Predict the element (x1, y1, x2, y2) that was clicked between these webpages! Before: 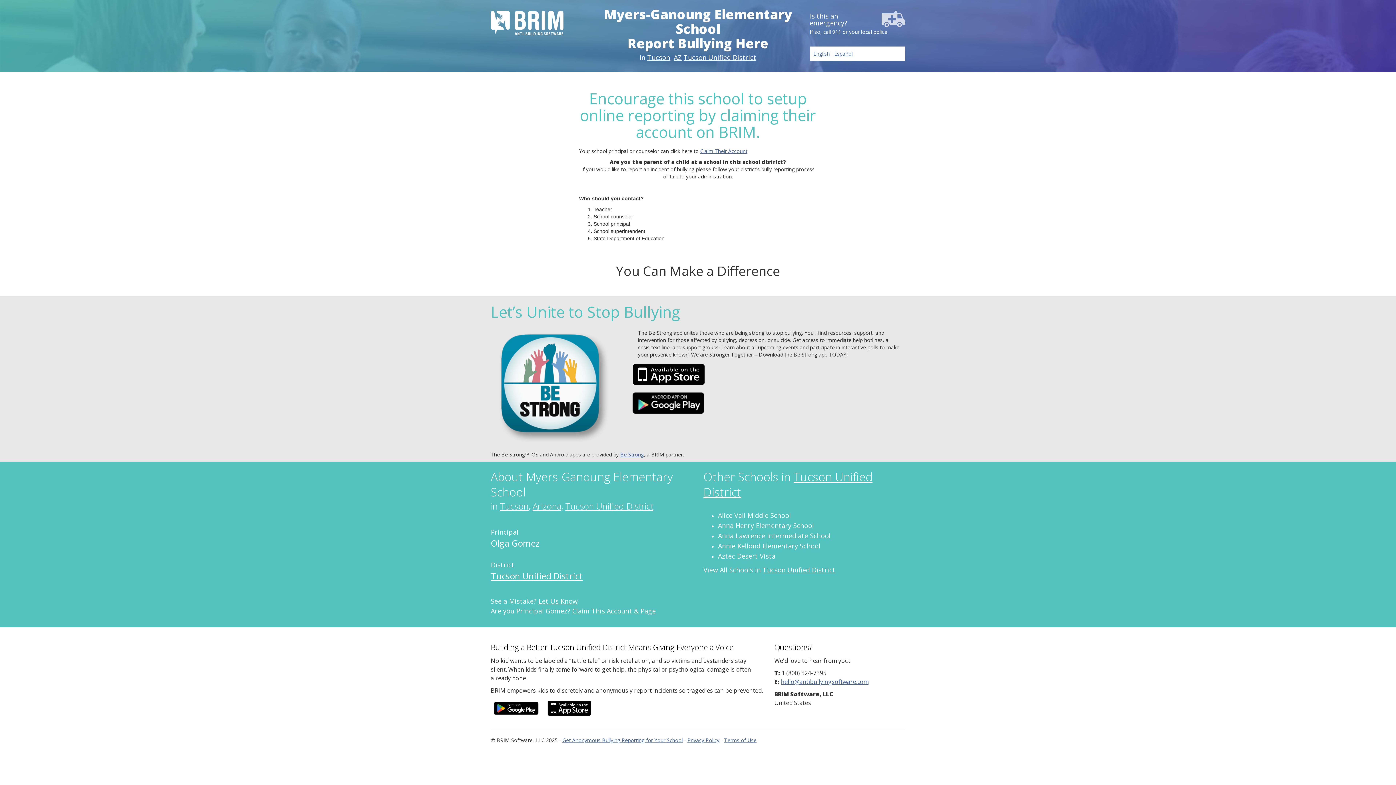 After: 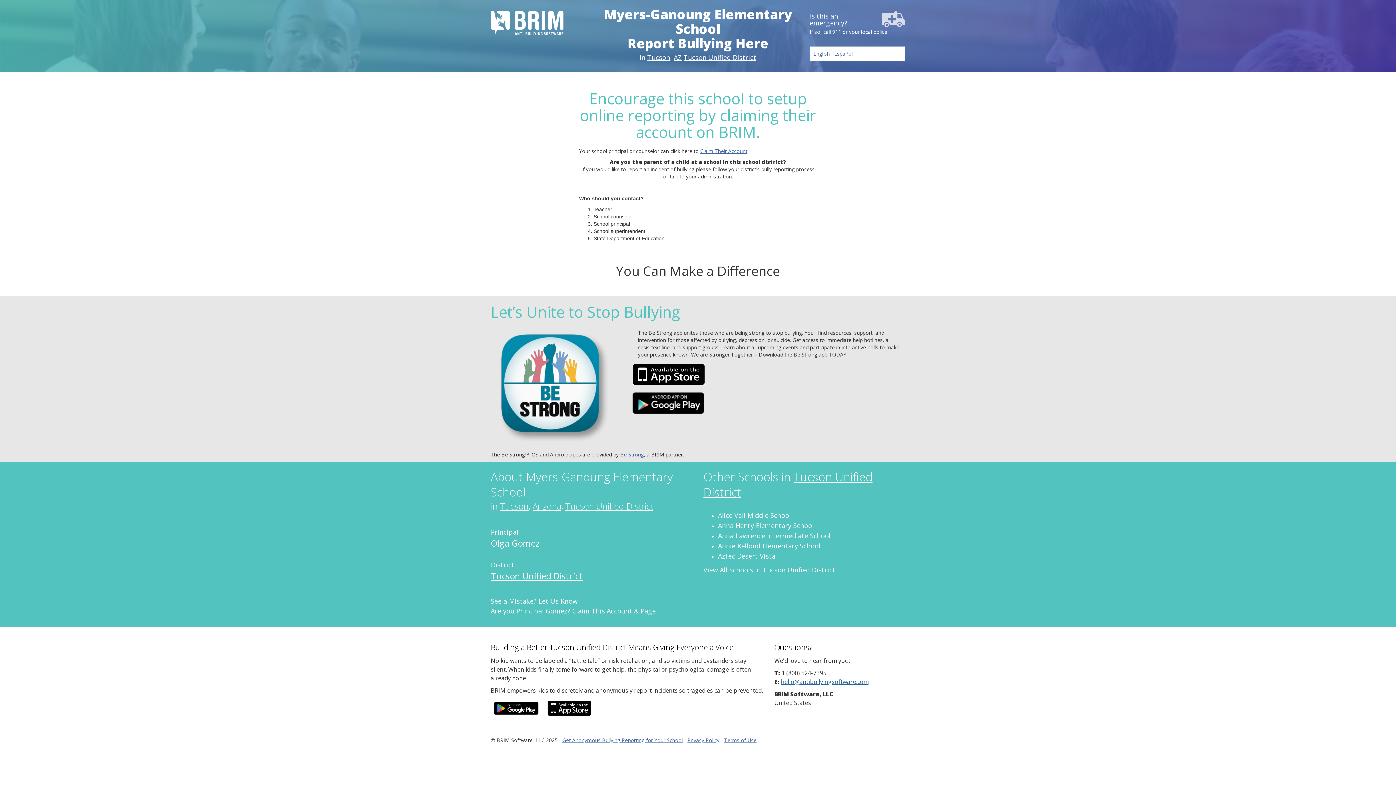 Action: bbox: (781, 678, 868, 686) label: hello@antibullyingsoftware.com